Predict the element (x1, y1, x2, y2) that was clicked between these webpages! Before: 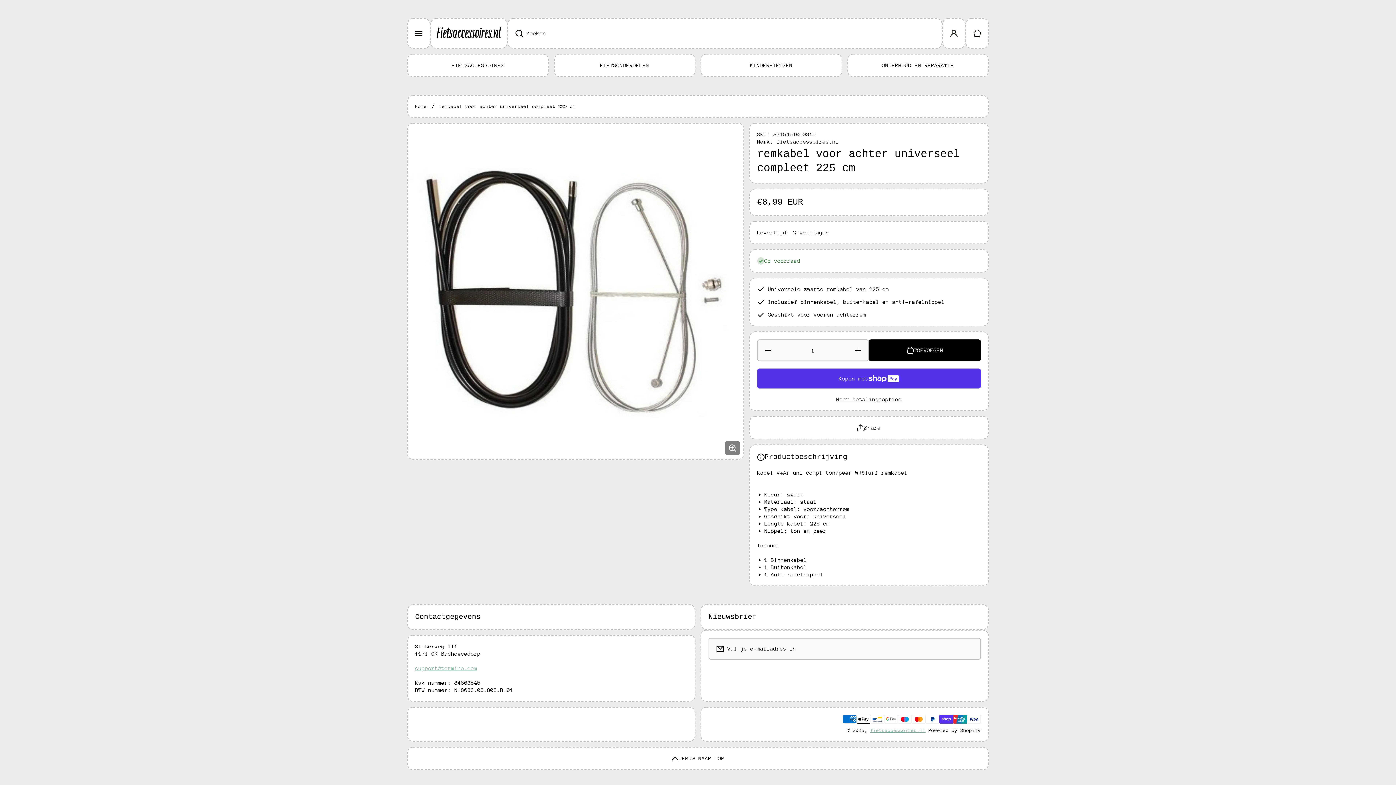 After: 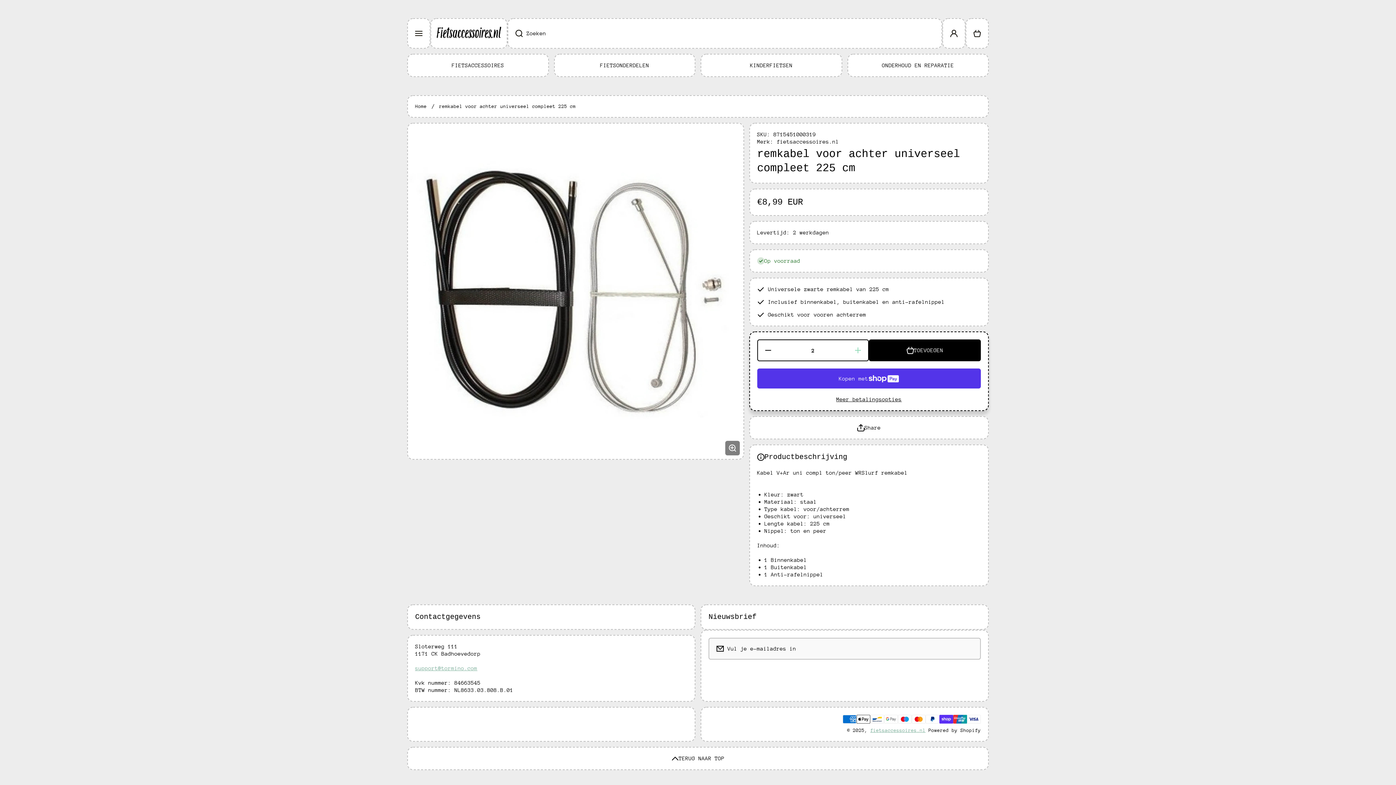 Action: bbox: (849, 339, 869, 361)